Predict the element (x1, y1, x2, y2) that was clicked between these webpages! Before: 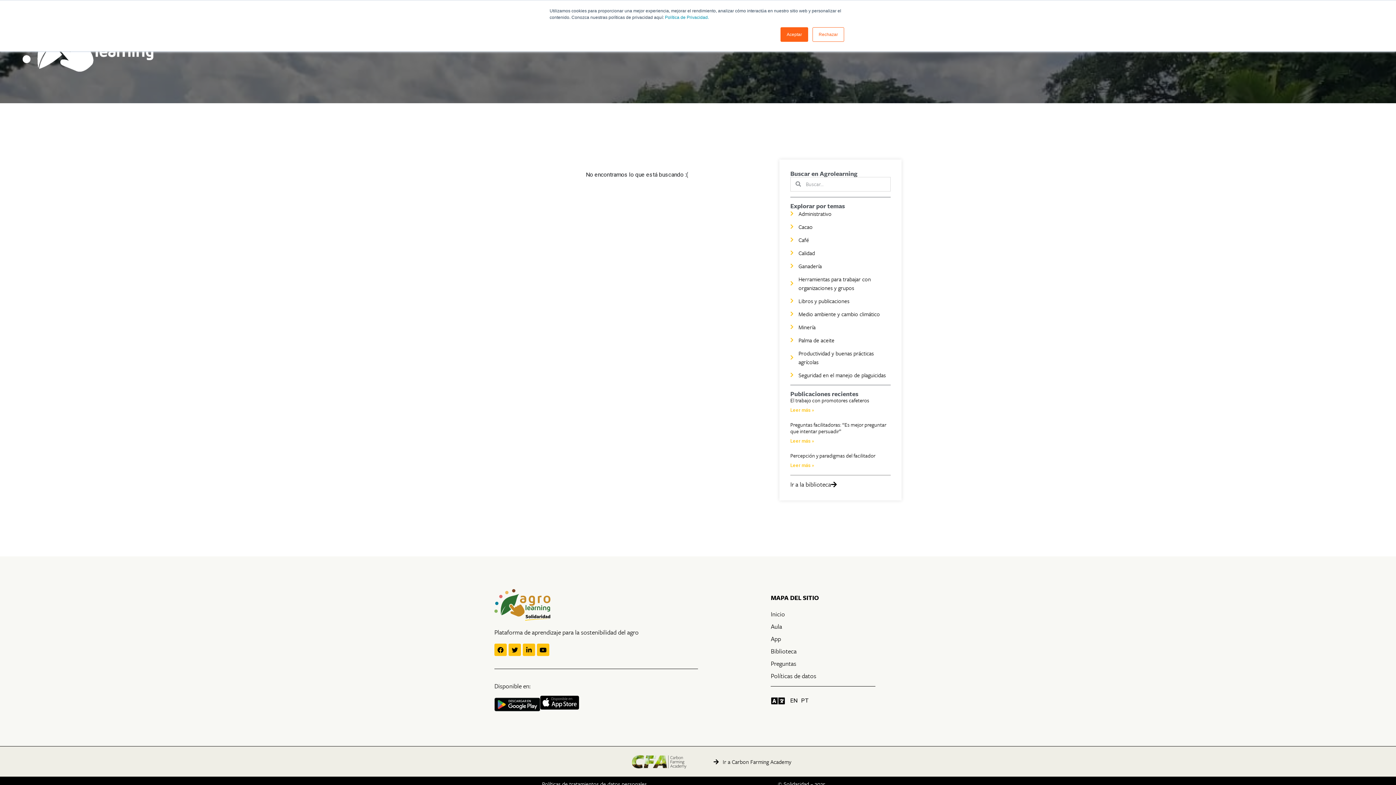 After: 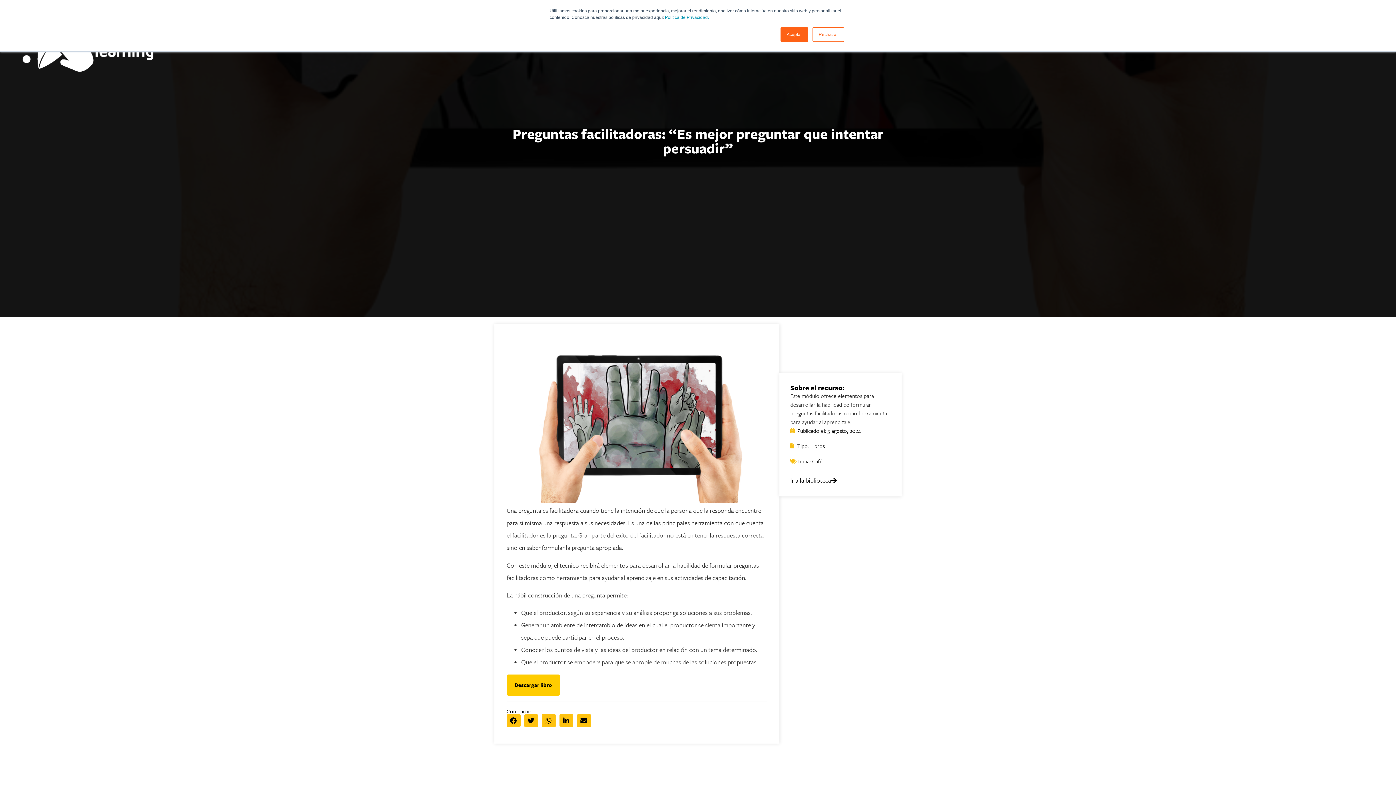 Action: label: Preguntas facilitadoras: “Es mejor preguntar que intentar persuadir” bbox: (790, 420, 886, 435)